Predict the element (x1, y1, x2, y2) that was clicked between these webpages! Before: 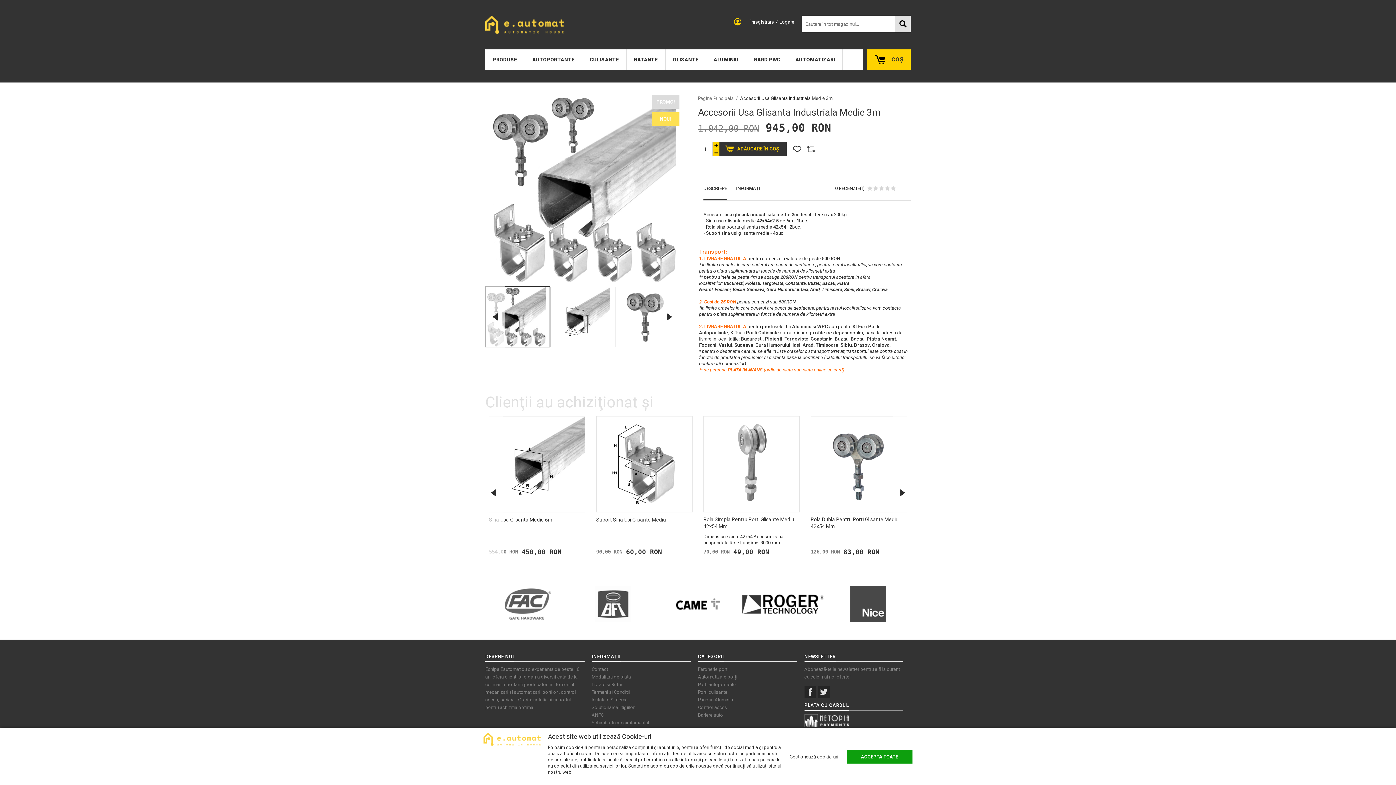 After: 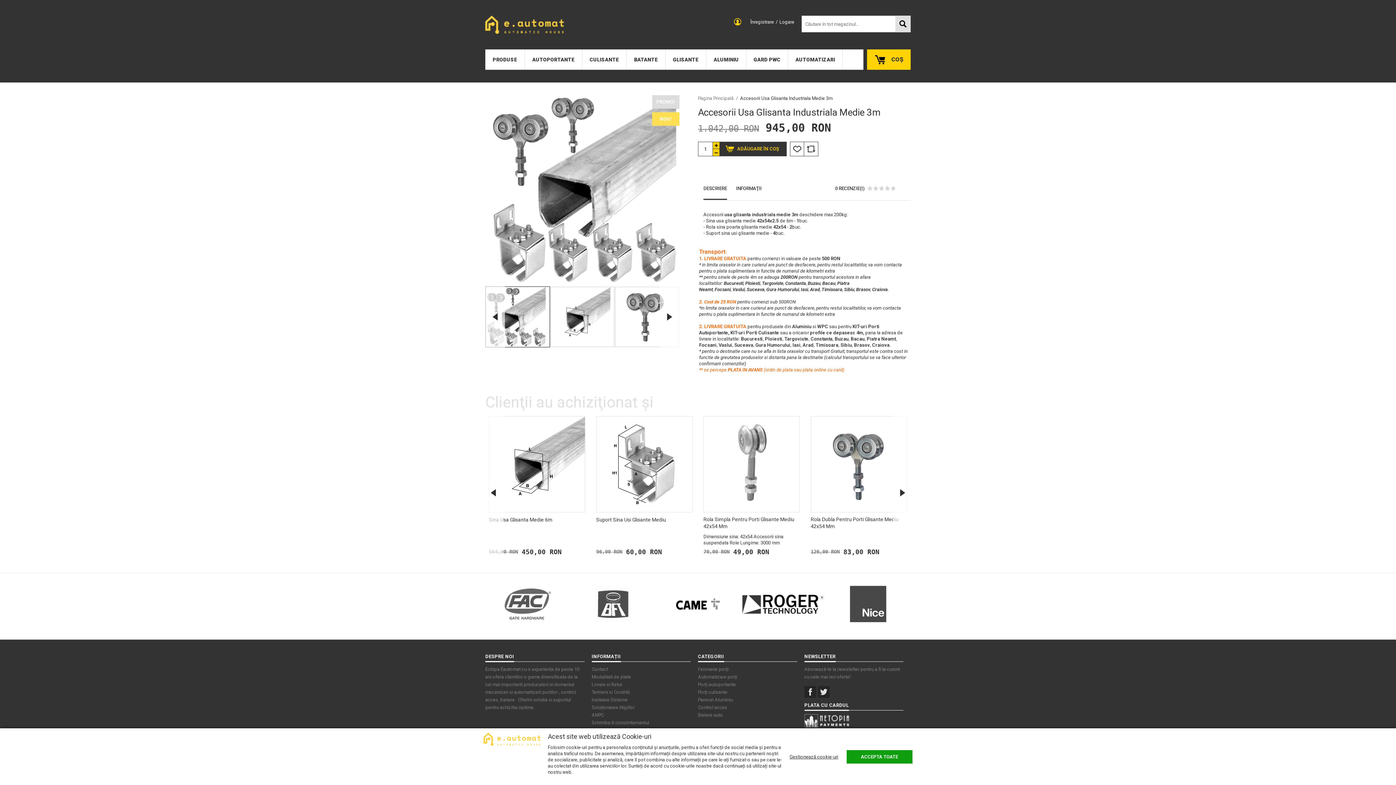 Action: bbox: (804, 686, 816, 698)